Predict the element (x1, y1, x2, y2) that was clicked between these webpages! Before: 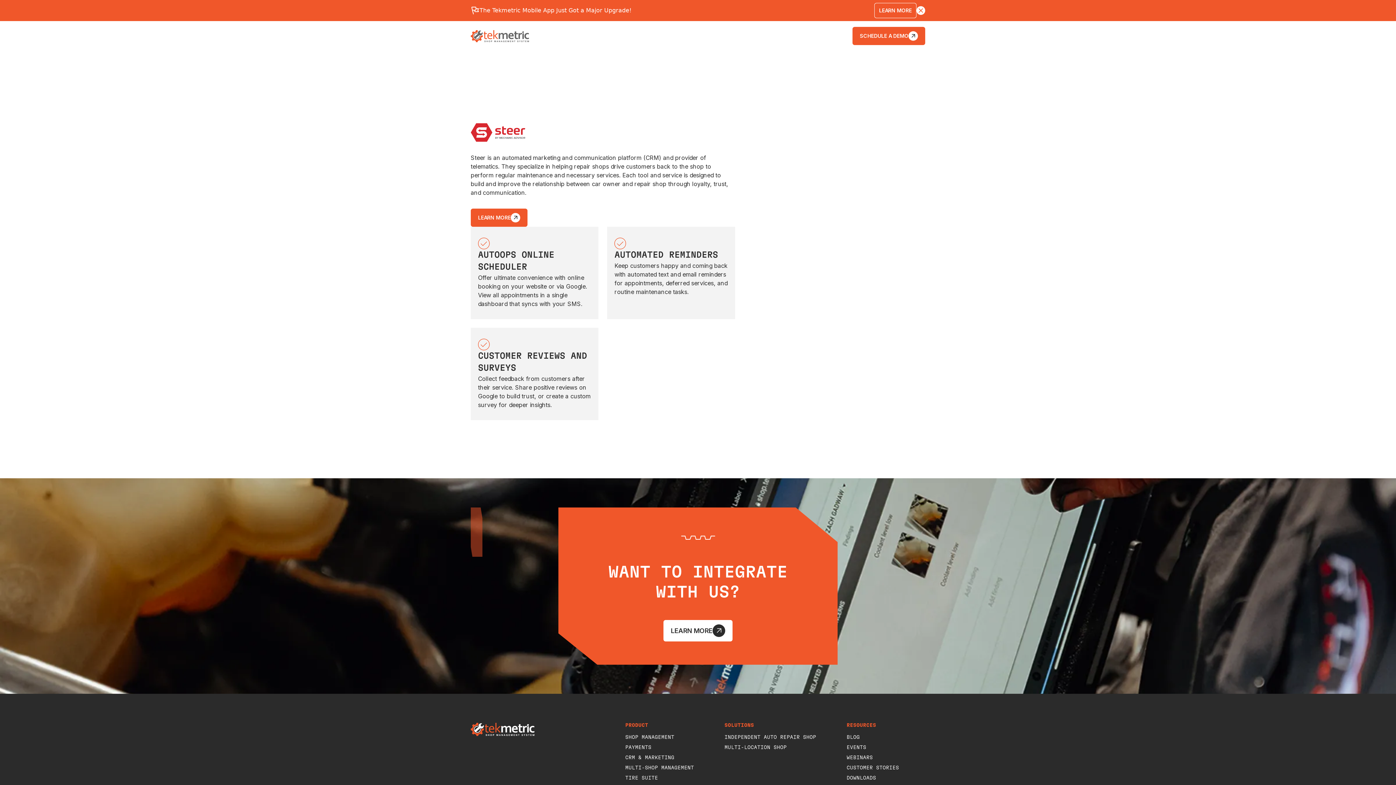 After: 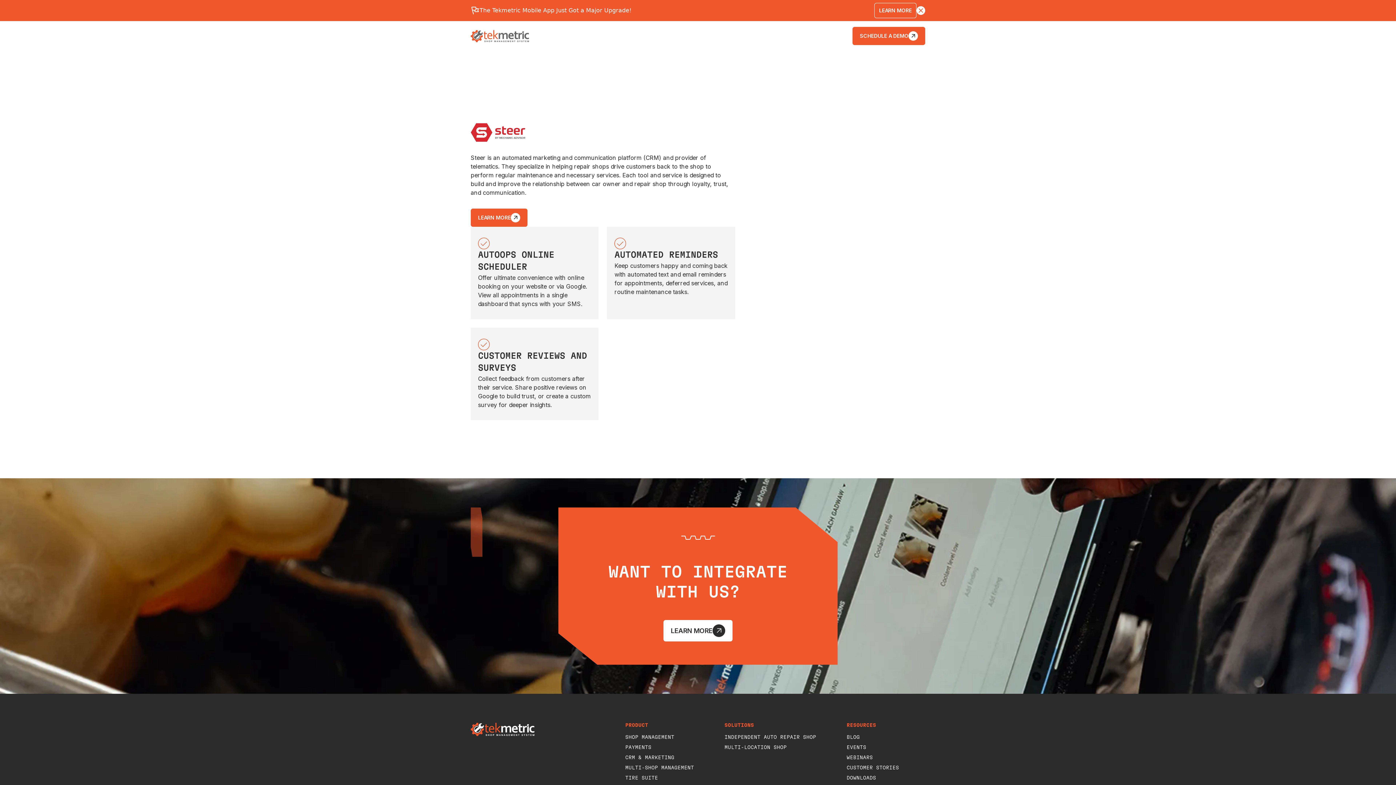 Action: label: ABOUT bbox: (721, 27, 759, 44)